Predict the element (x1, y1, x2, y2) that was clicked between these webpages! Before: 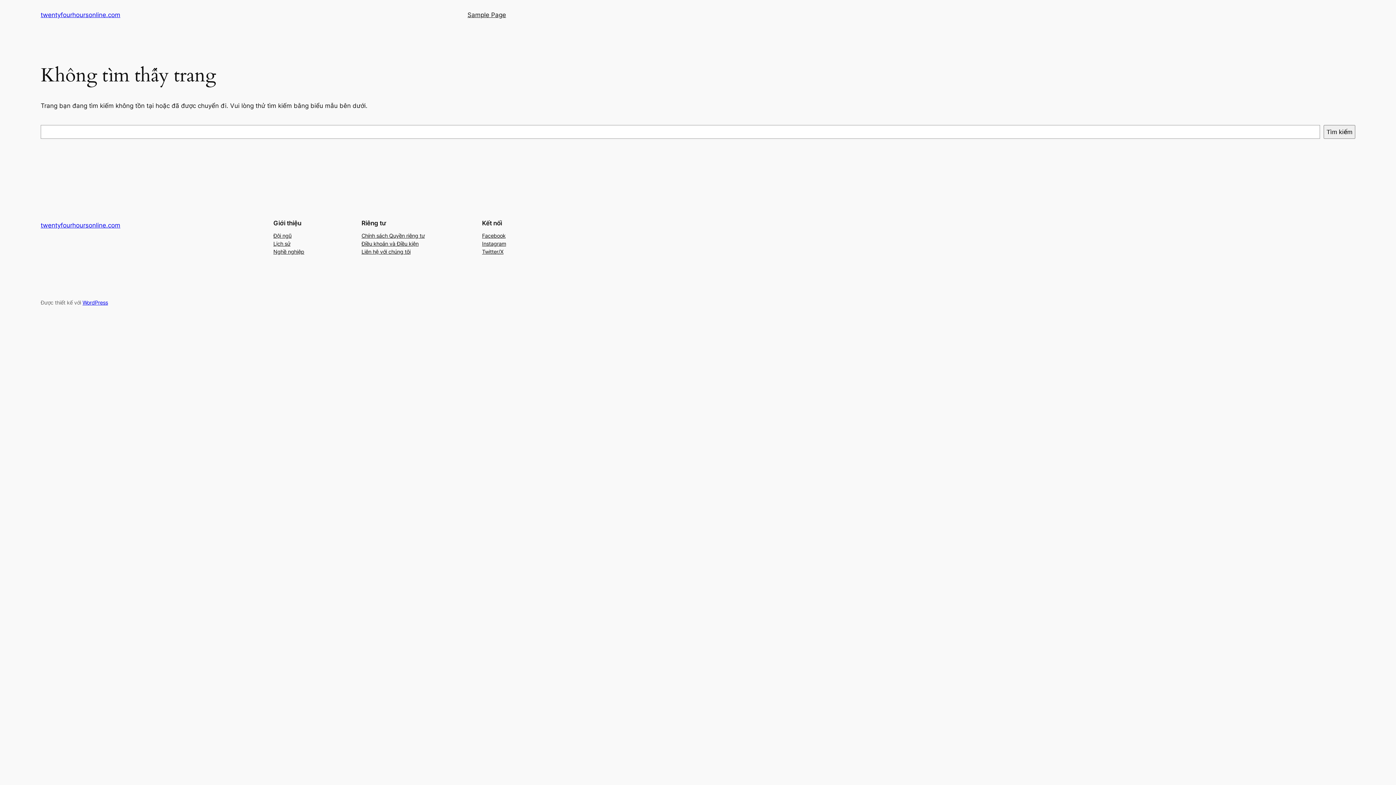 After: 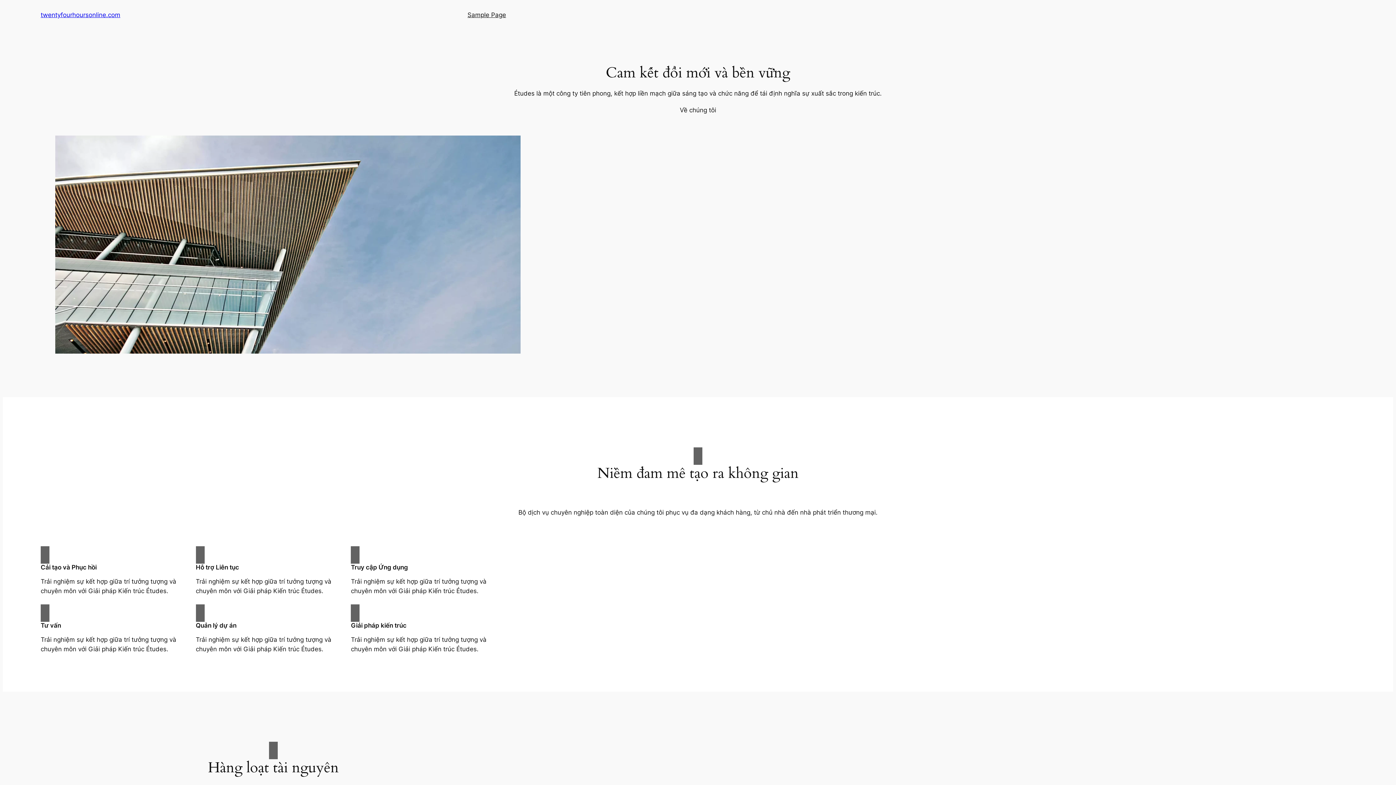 Action: label: twentyfourhoursonline.com bbox: (40, 221, 120, 229)